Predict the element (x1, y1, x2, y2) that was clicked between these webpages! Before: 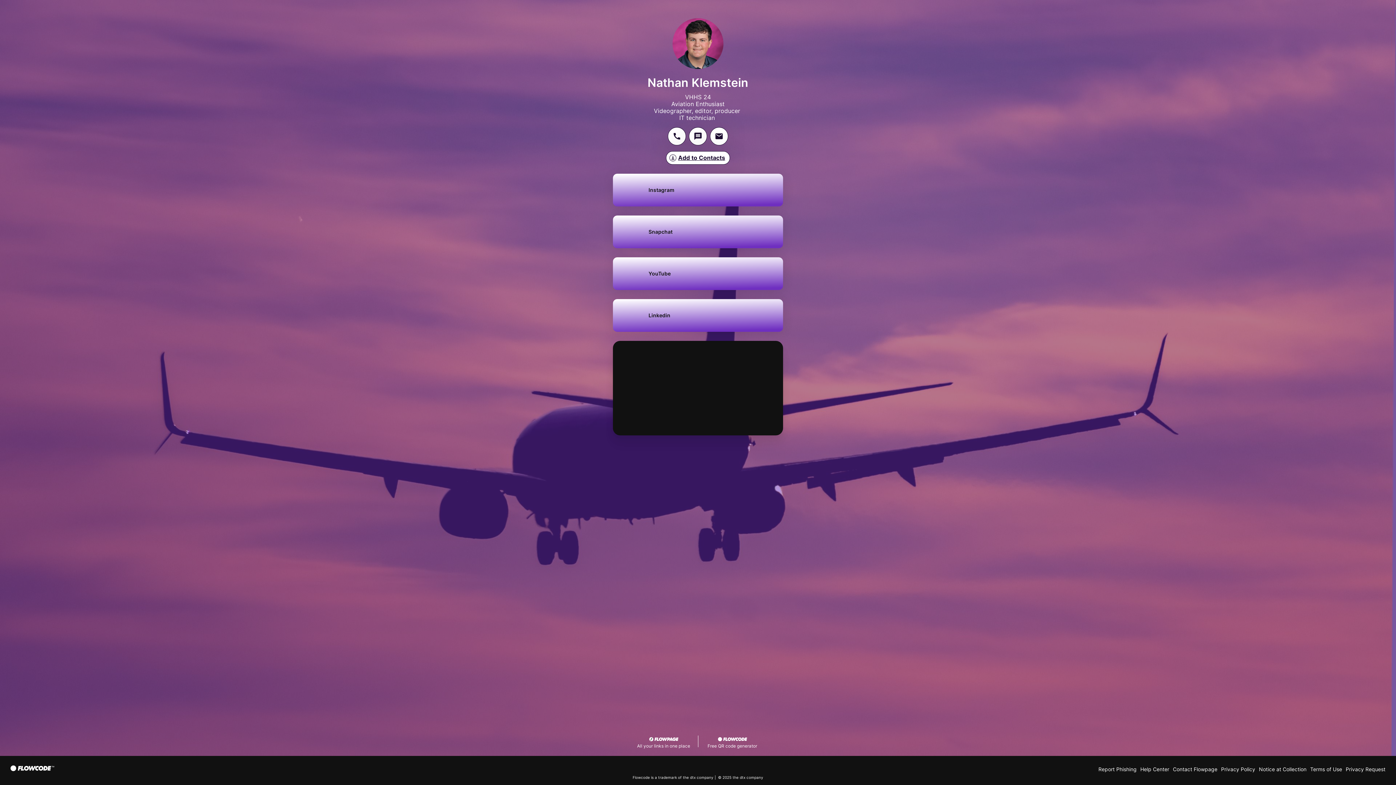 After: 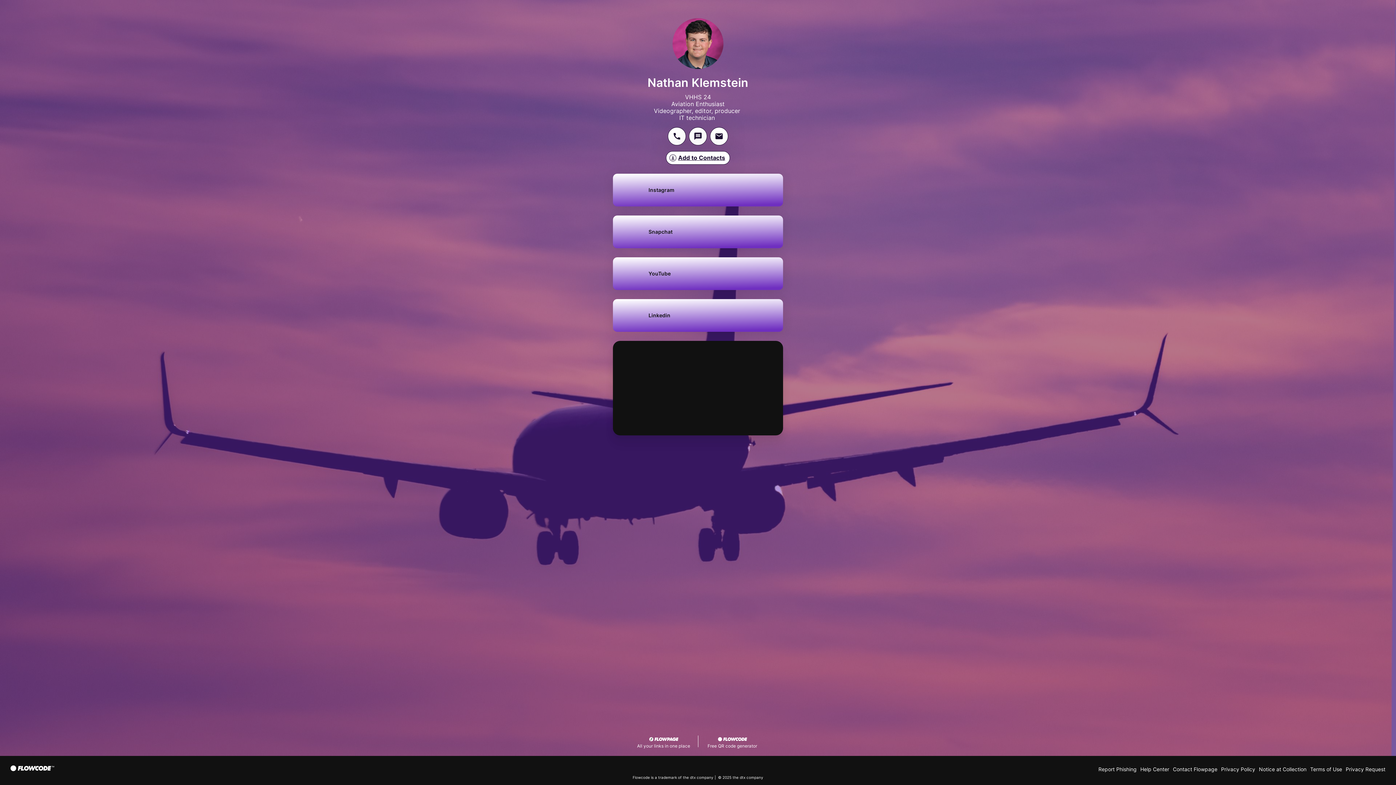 Action: label: Snapchat bbox: (613, 215, 783, 248)